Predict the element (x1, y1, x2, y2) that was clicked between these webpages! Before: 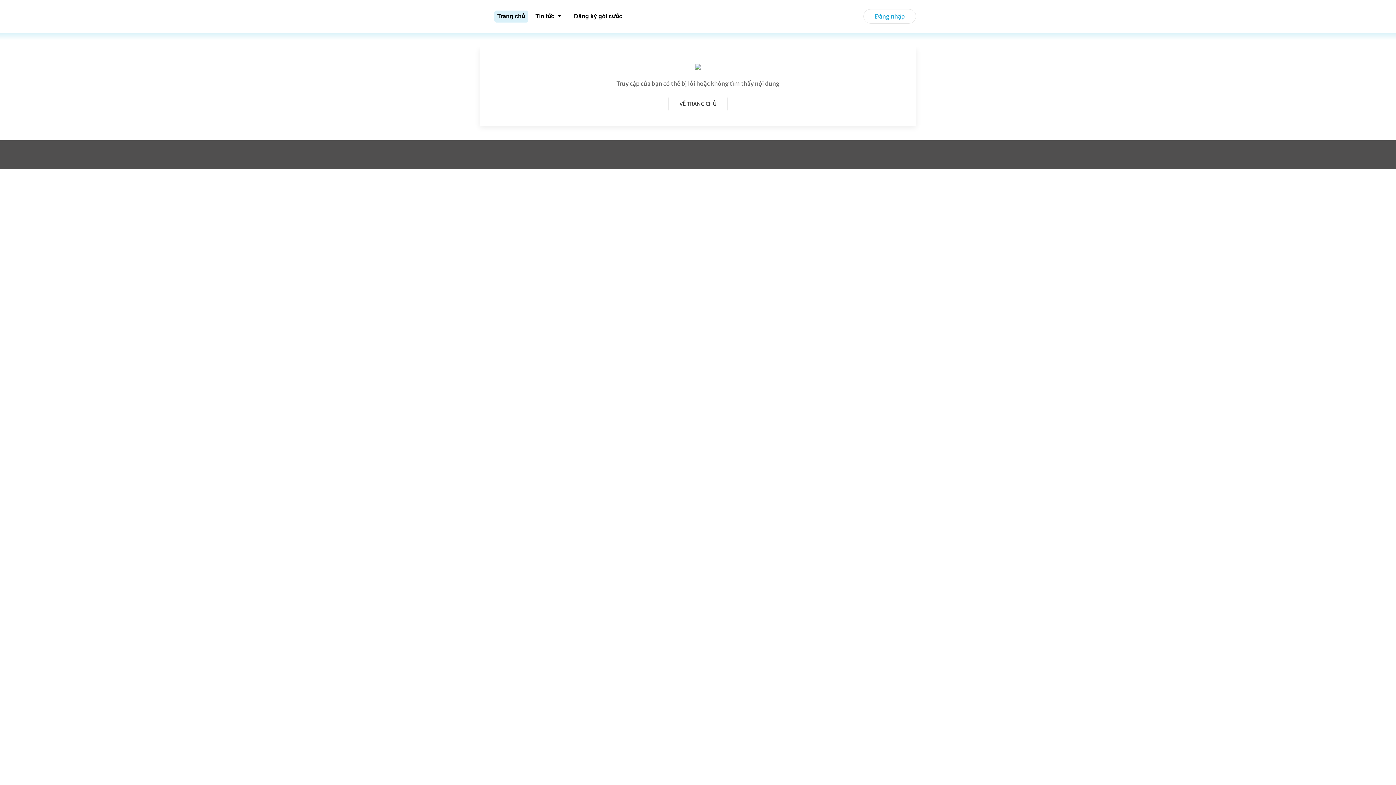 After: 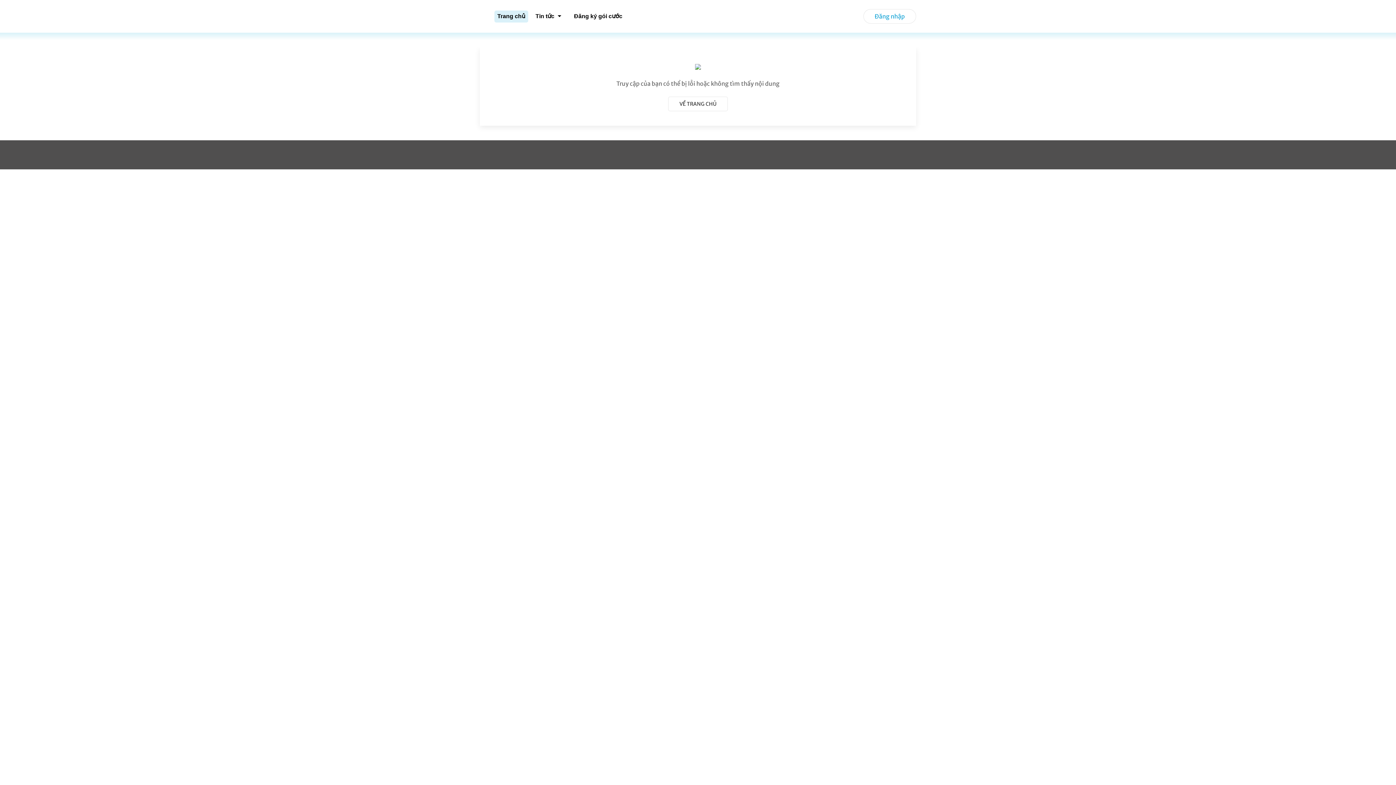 Action: bbox: (480, 1, 485, 30)